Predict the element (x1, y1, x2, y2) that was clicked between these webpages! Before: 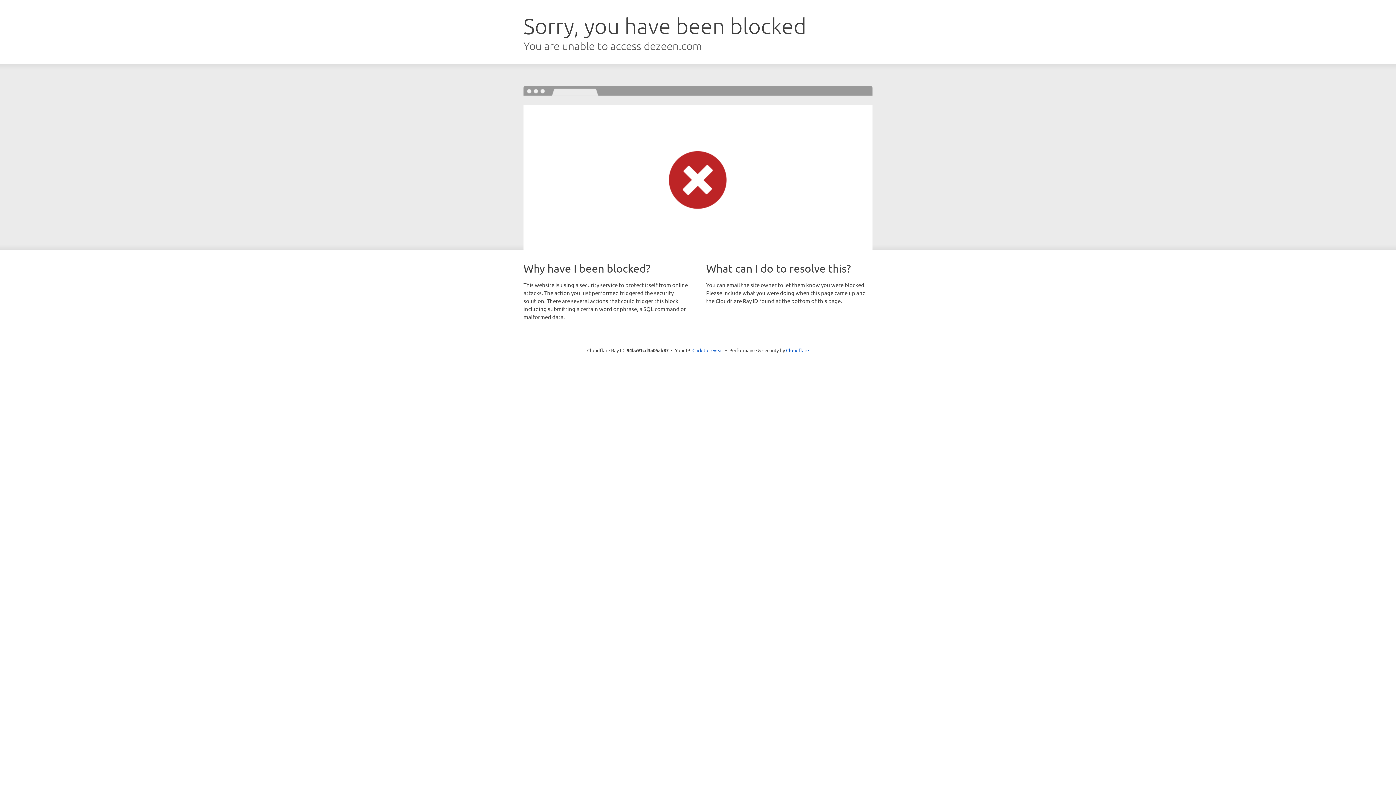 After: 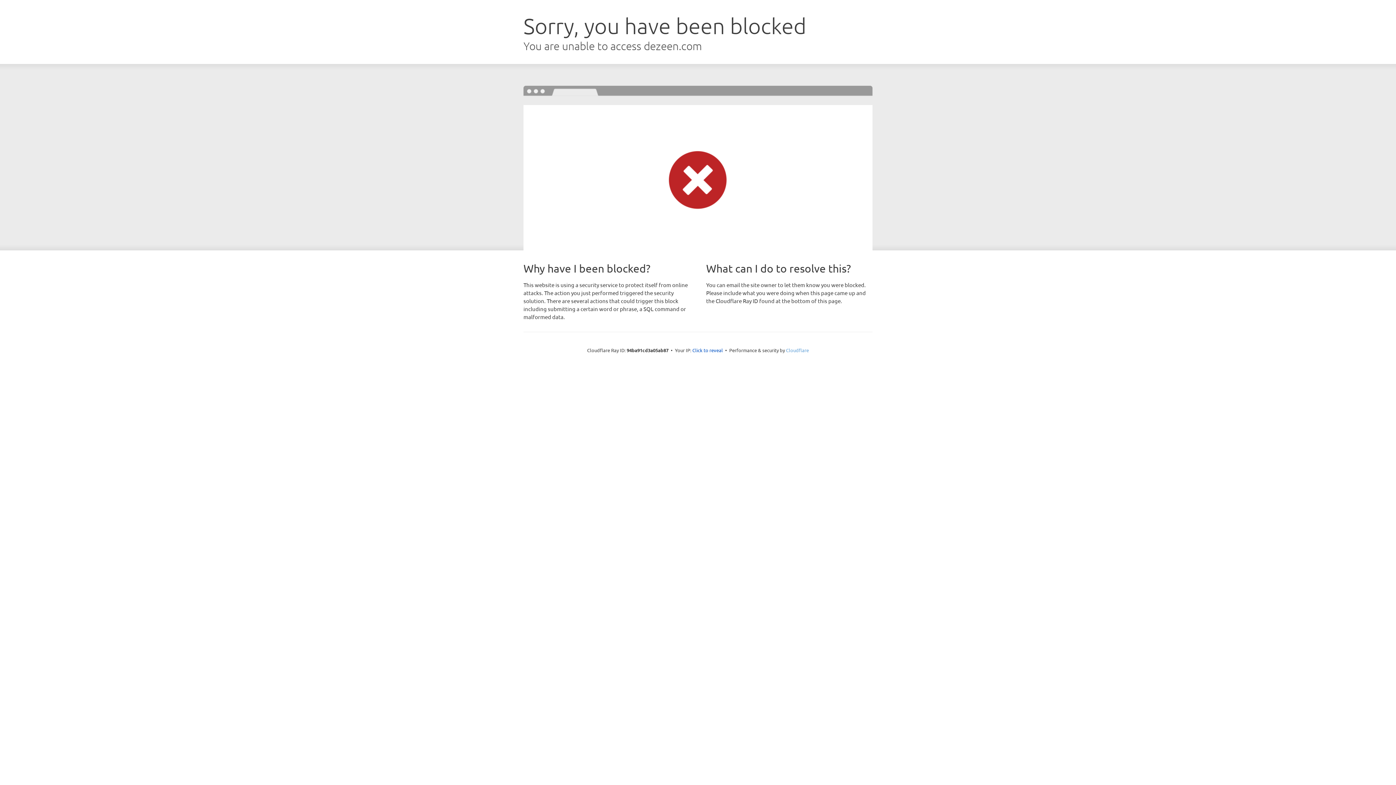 Action: label: Cloudflare bbox: (786, 347, 809, 353)